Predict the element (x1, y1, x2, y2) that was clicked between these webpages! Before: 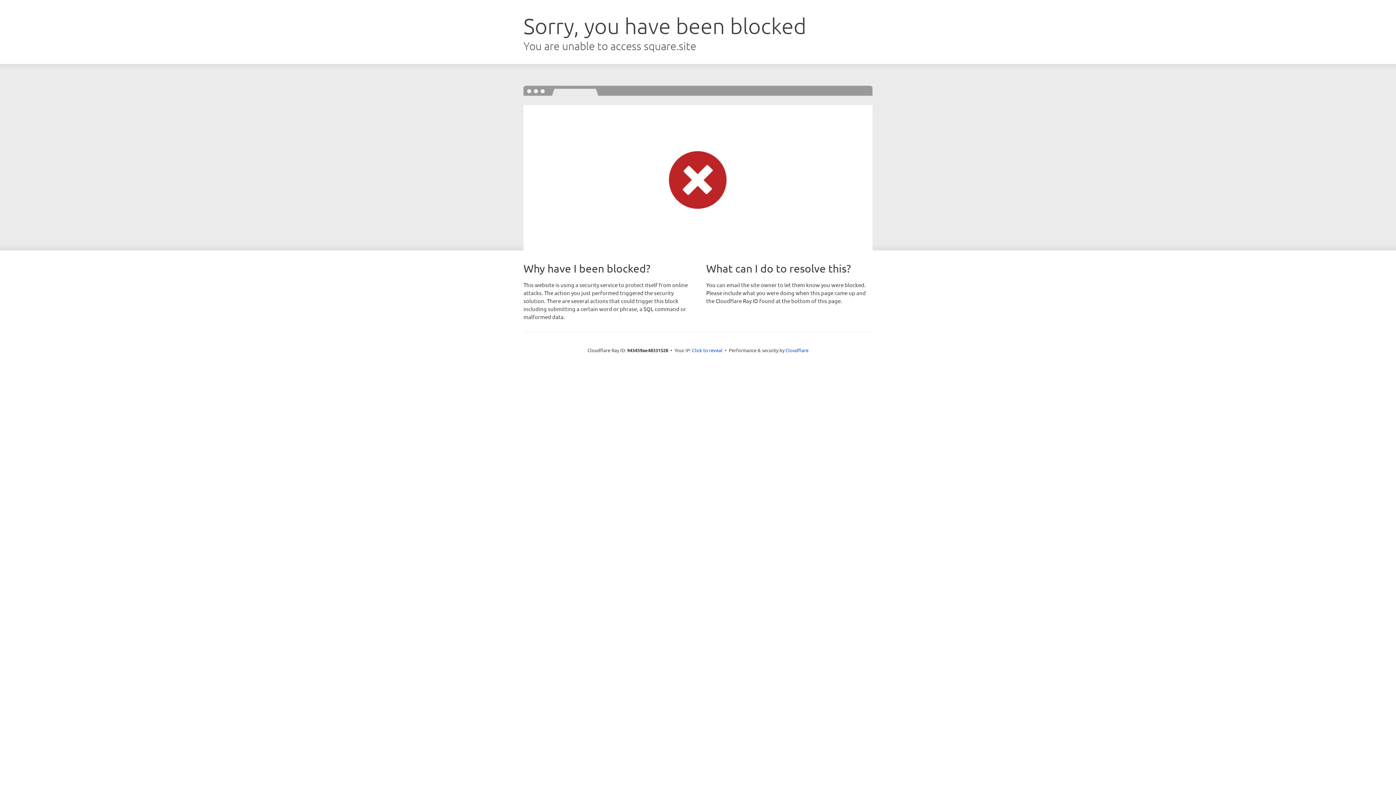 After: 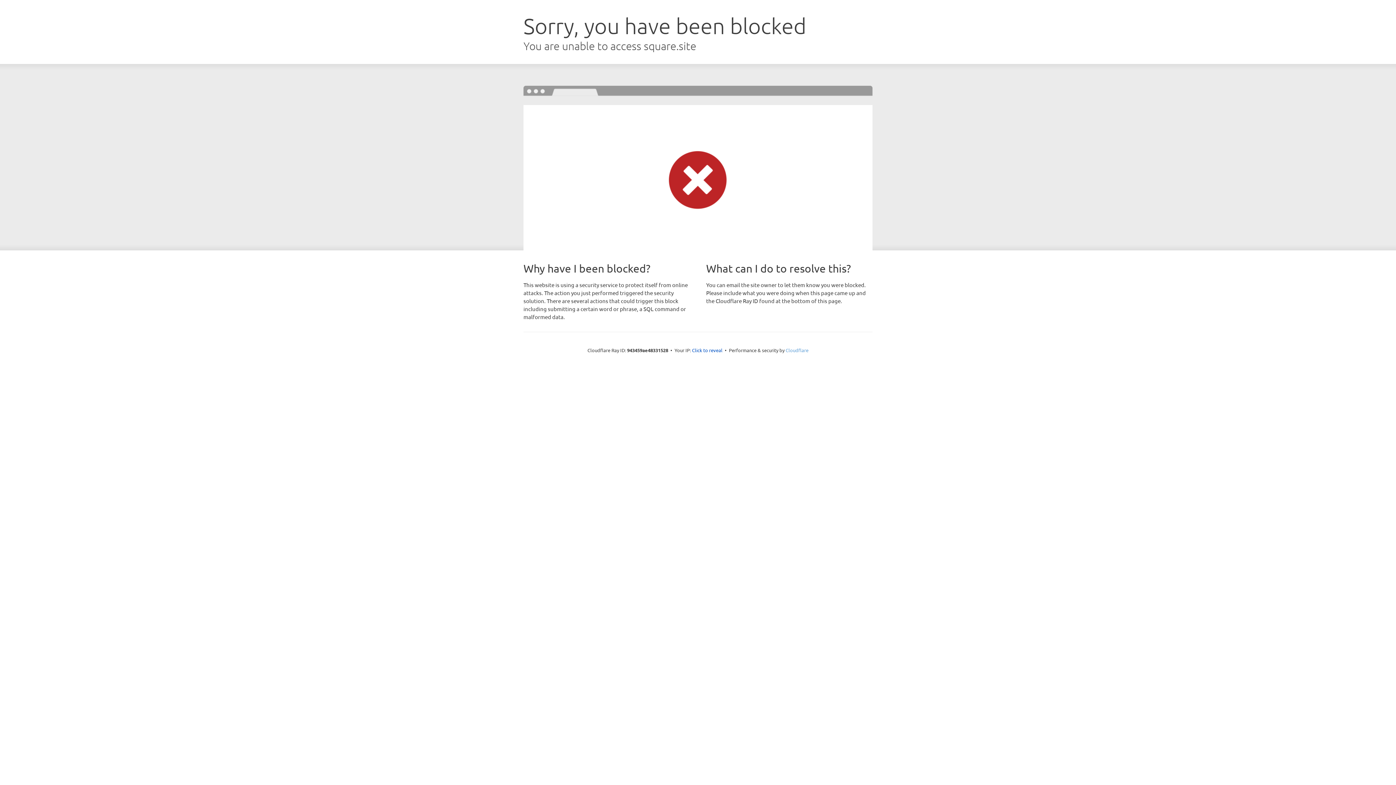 Action: label: Cloudflare bbox: (785, 347, 808, 353)